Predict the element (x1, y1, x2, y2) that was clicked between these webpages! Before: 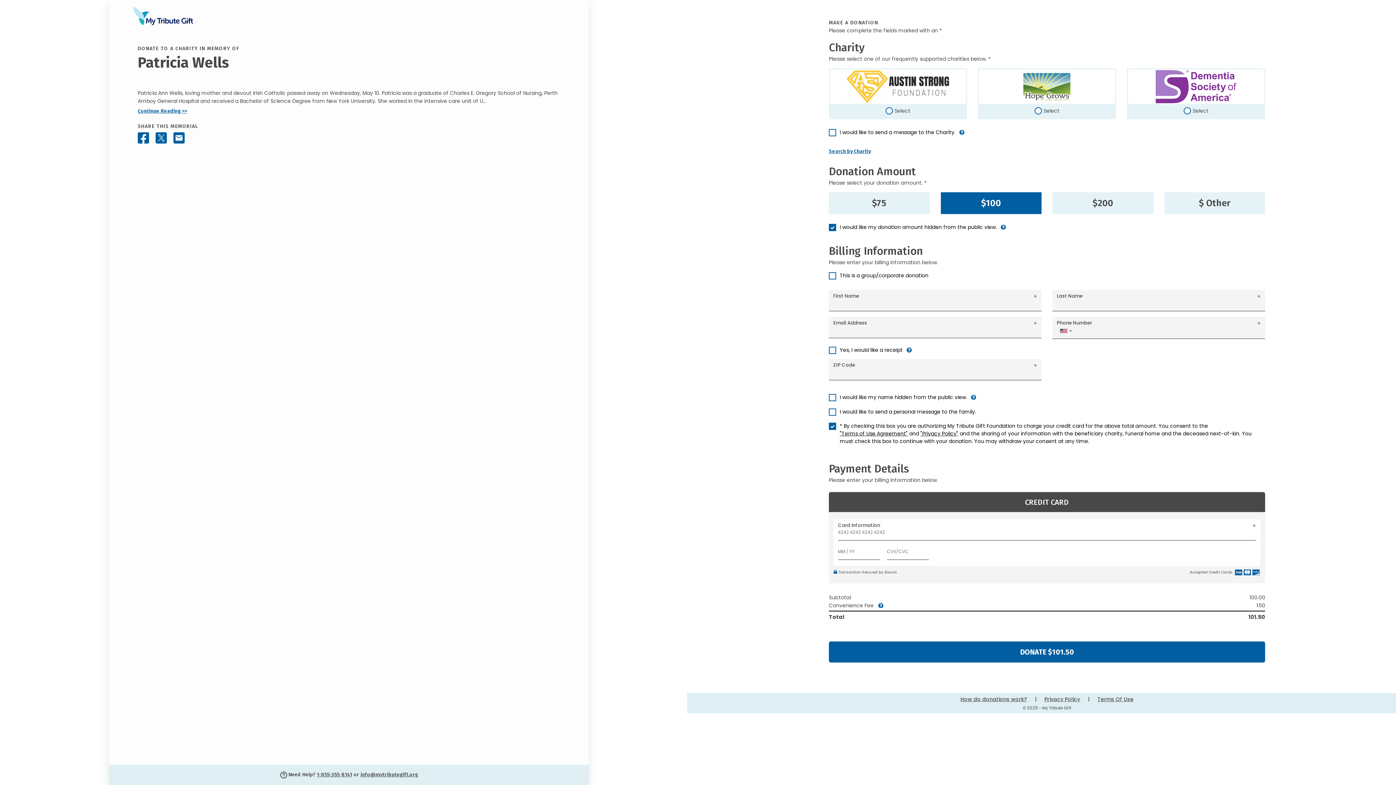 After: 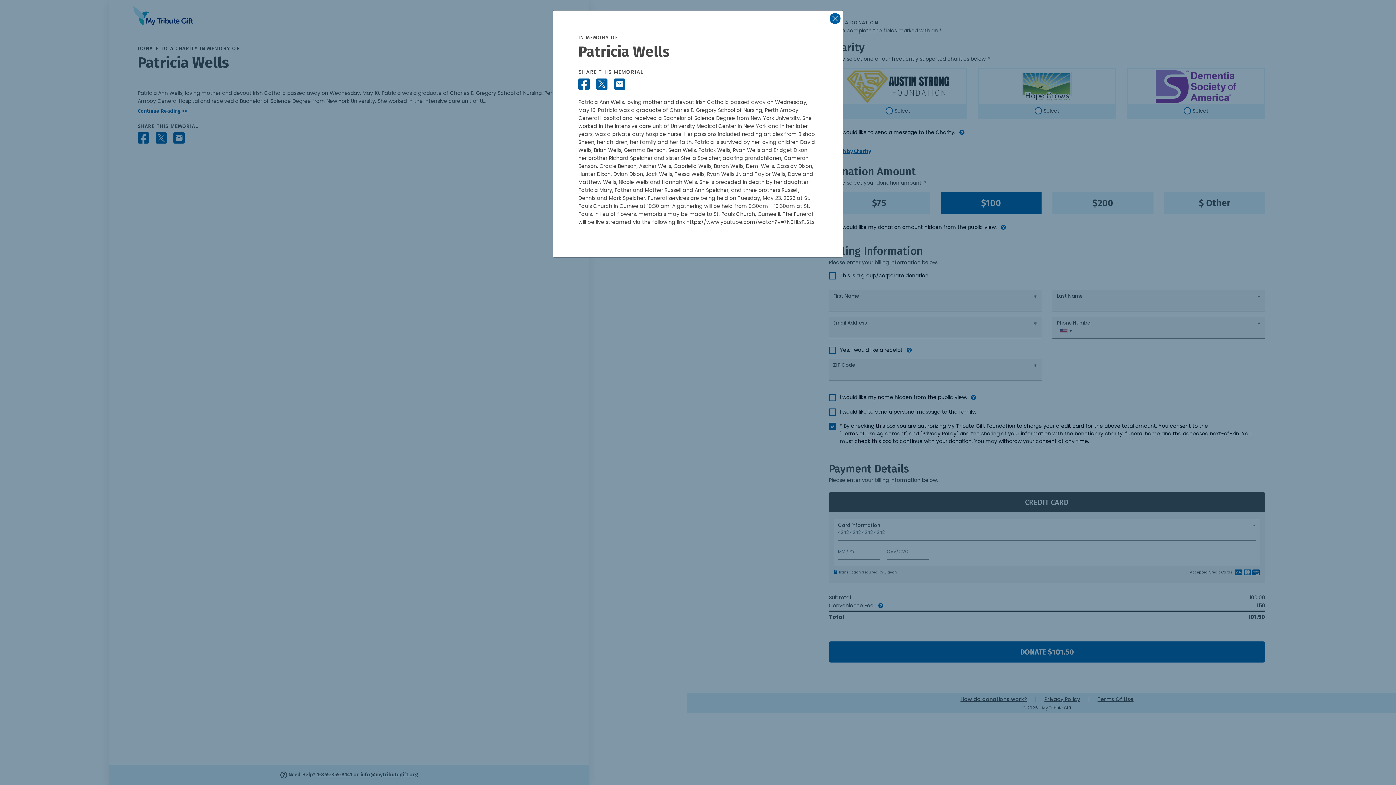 Action: label: Continue Reading >> bbox: (137, 107, 187, 114)